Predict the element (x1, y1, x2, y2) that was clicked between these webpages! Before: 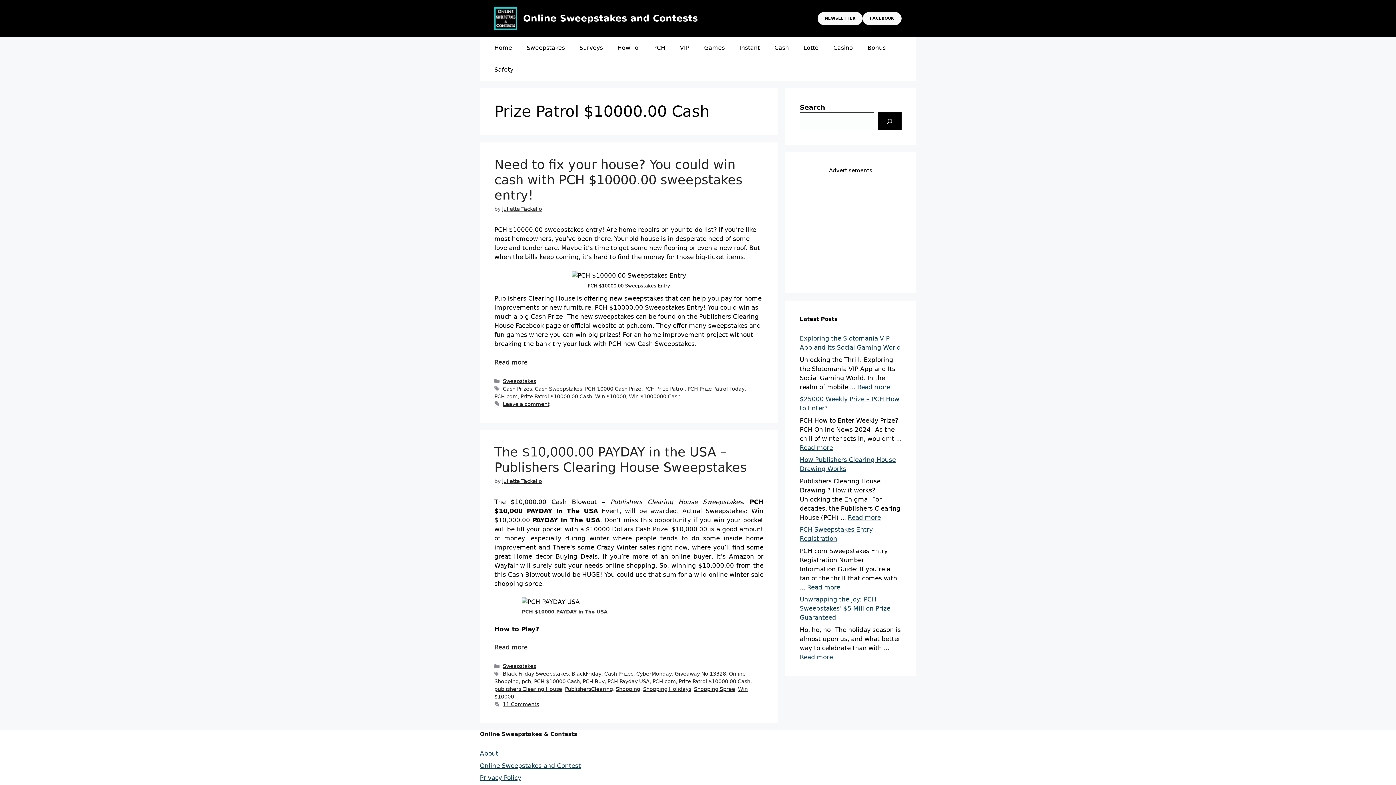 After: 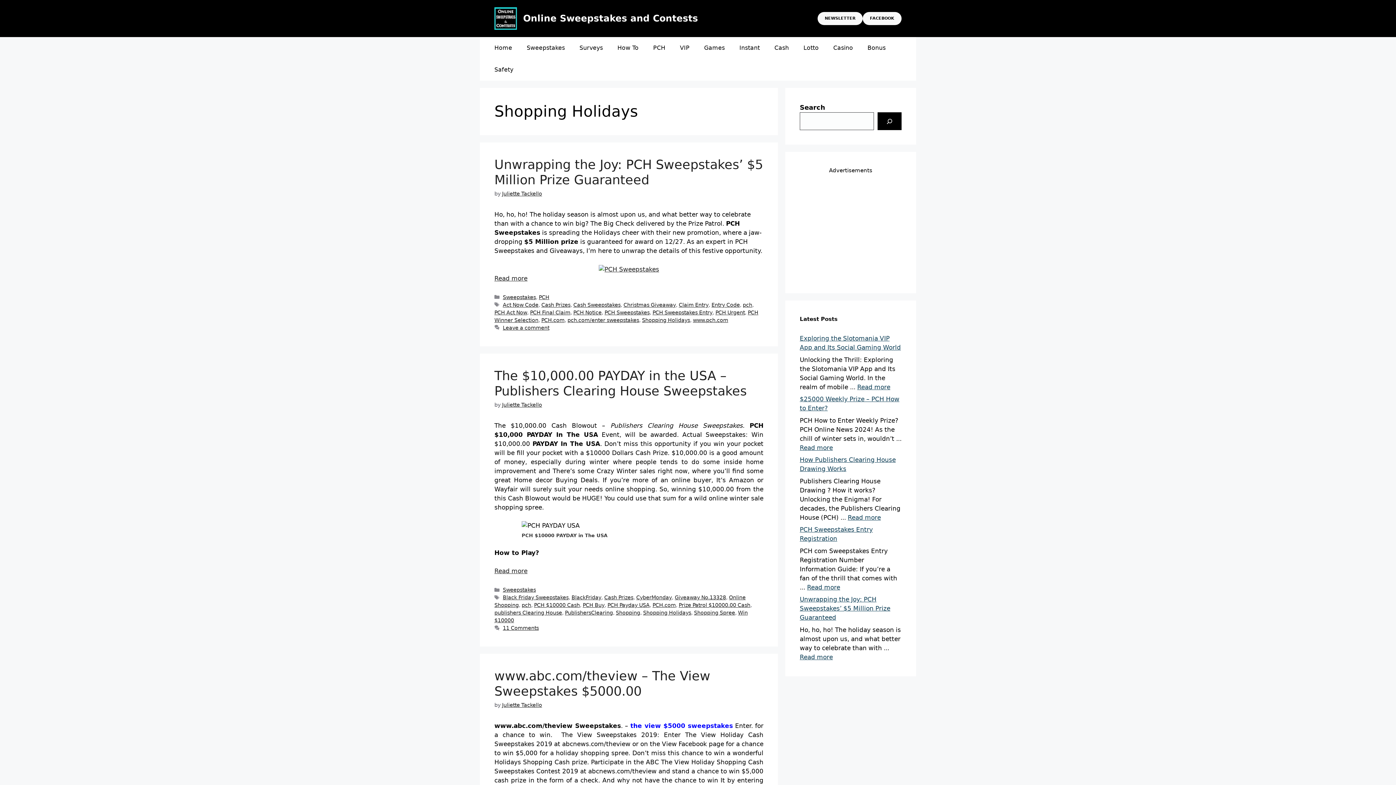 Action: label: Shopping Holidays bbox: (643, 686, 691, 692)